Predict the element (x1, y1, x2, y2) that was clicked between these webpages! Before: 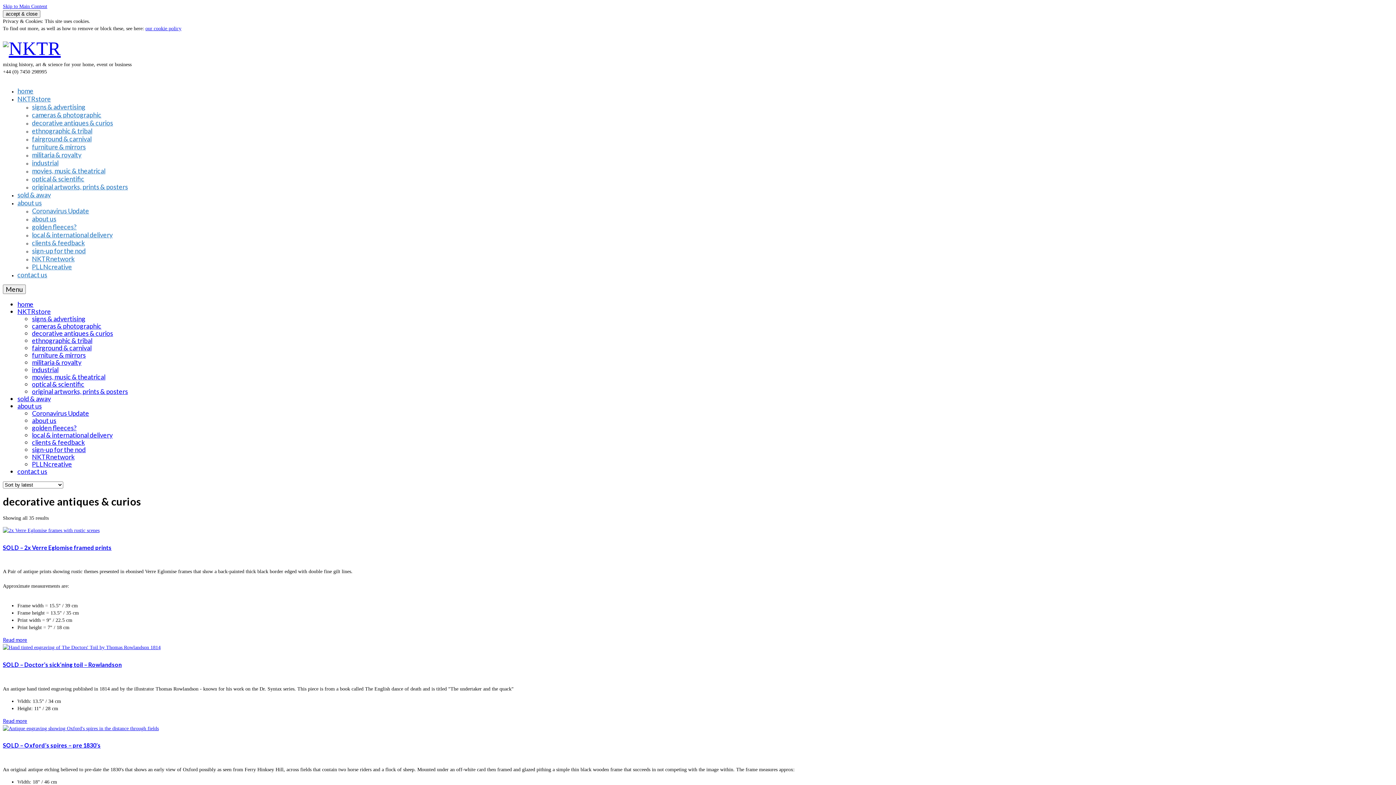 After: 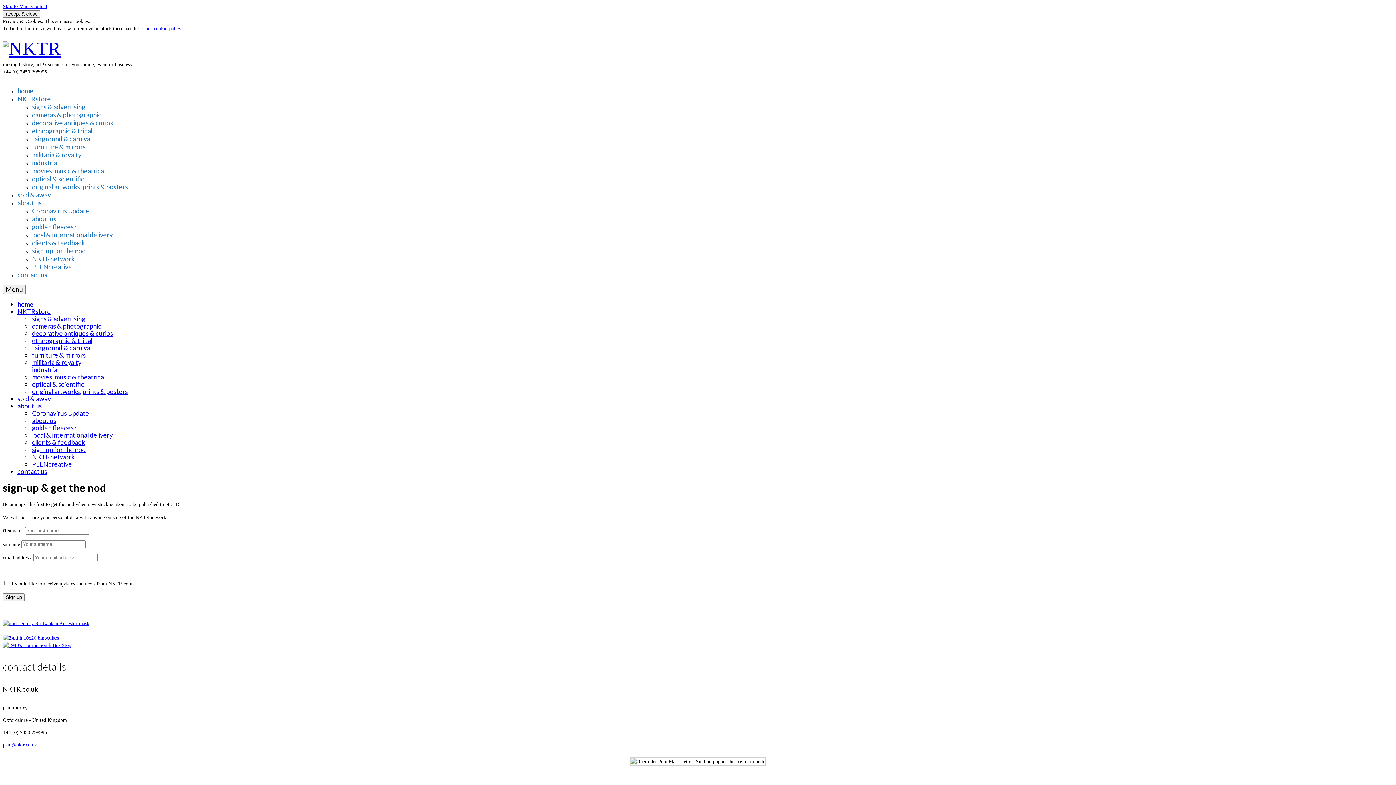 Action: bbox: (32, 246, 85, 254) label: sign-up for the nod